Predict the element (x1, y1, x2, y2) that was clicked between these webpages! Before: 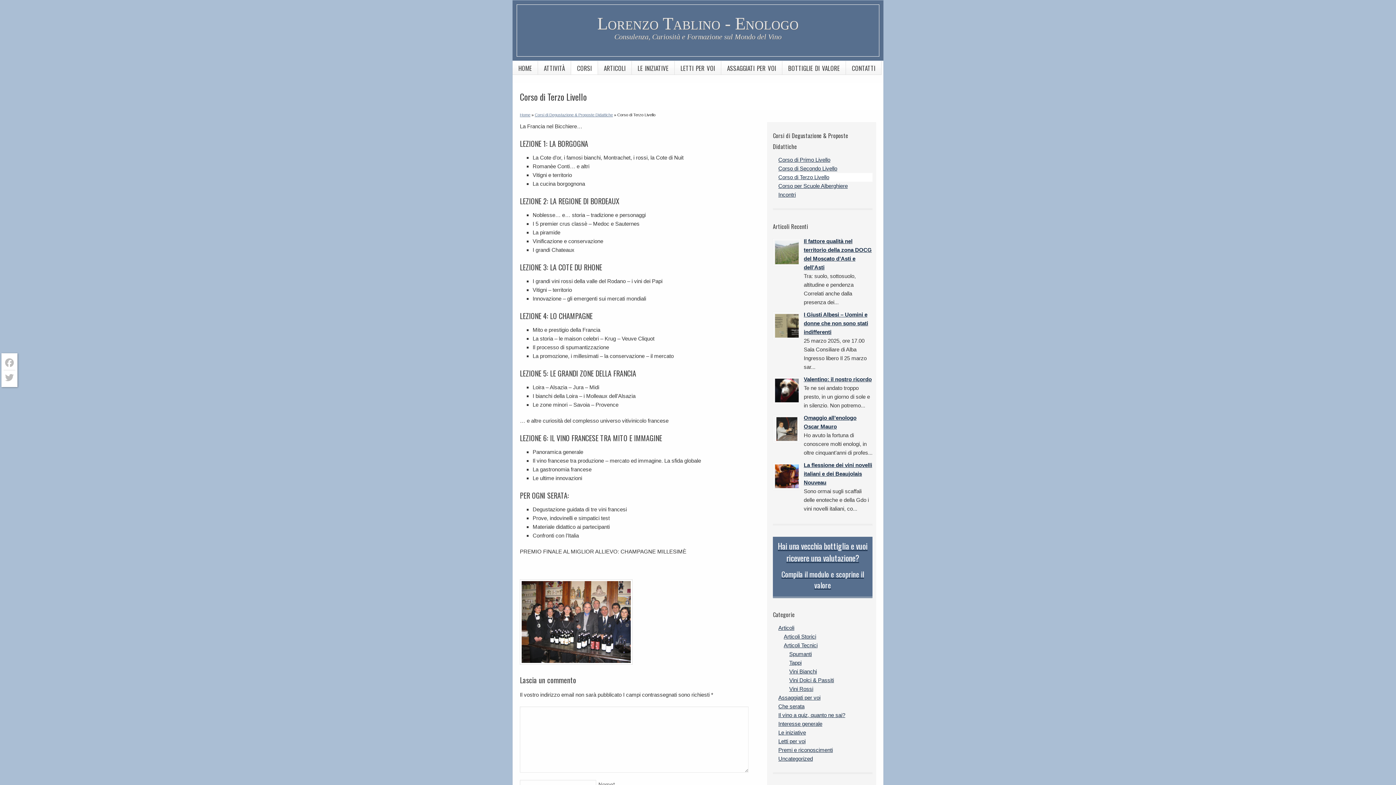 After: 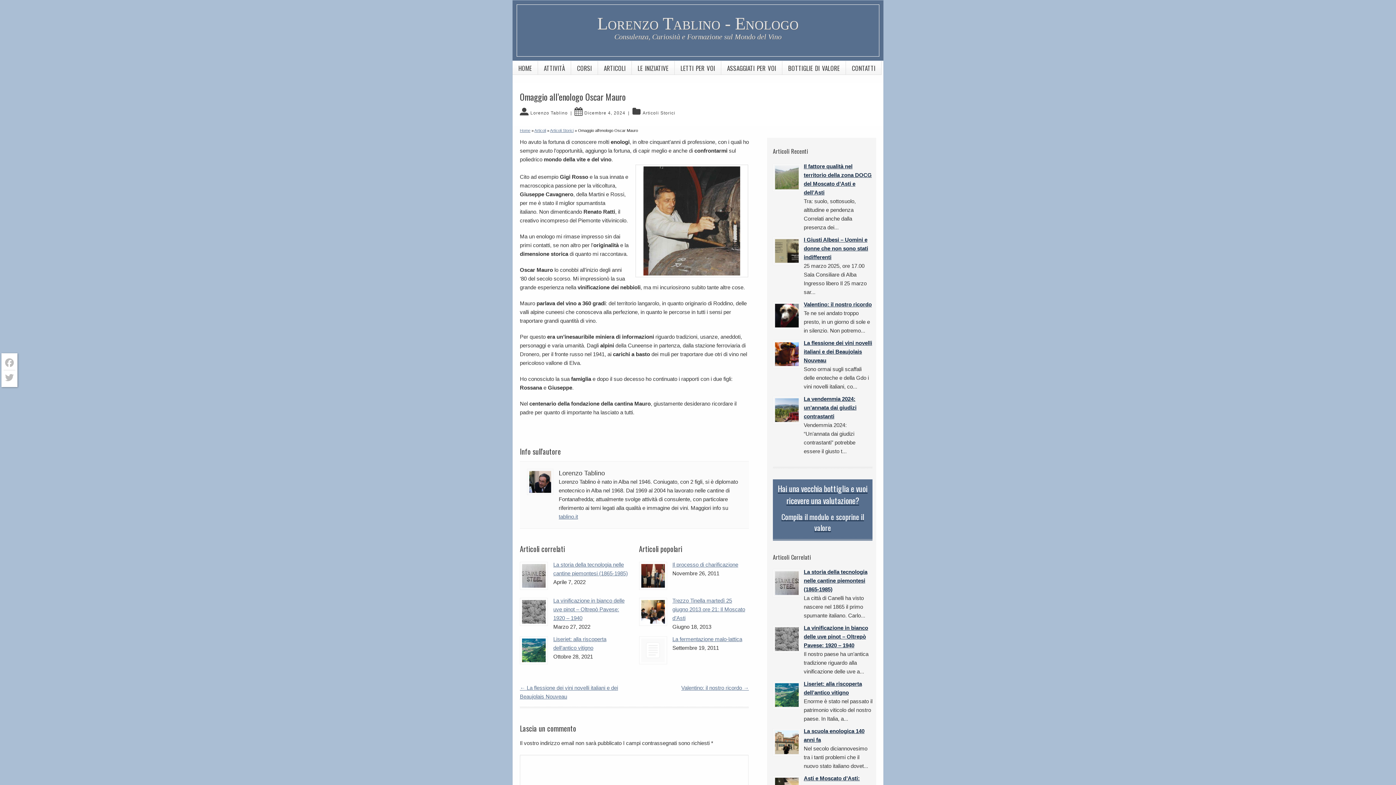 Action: bbox: (773, 415, 801, 443)